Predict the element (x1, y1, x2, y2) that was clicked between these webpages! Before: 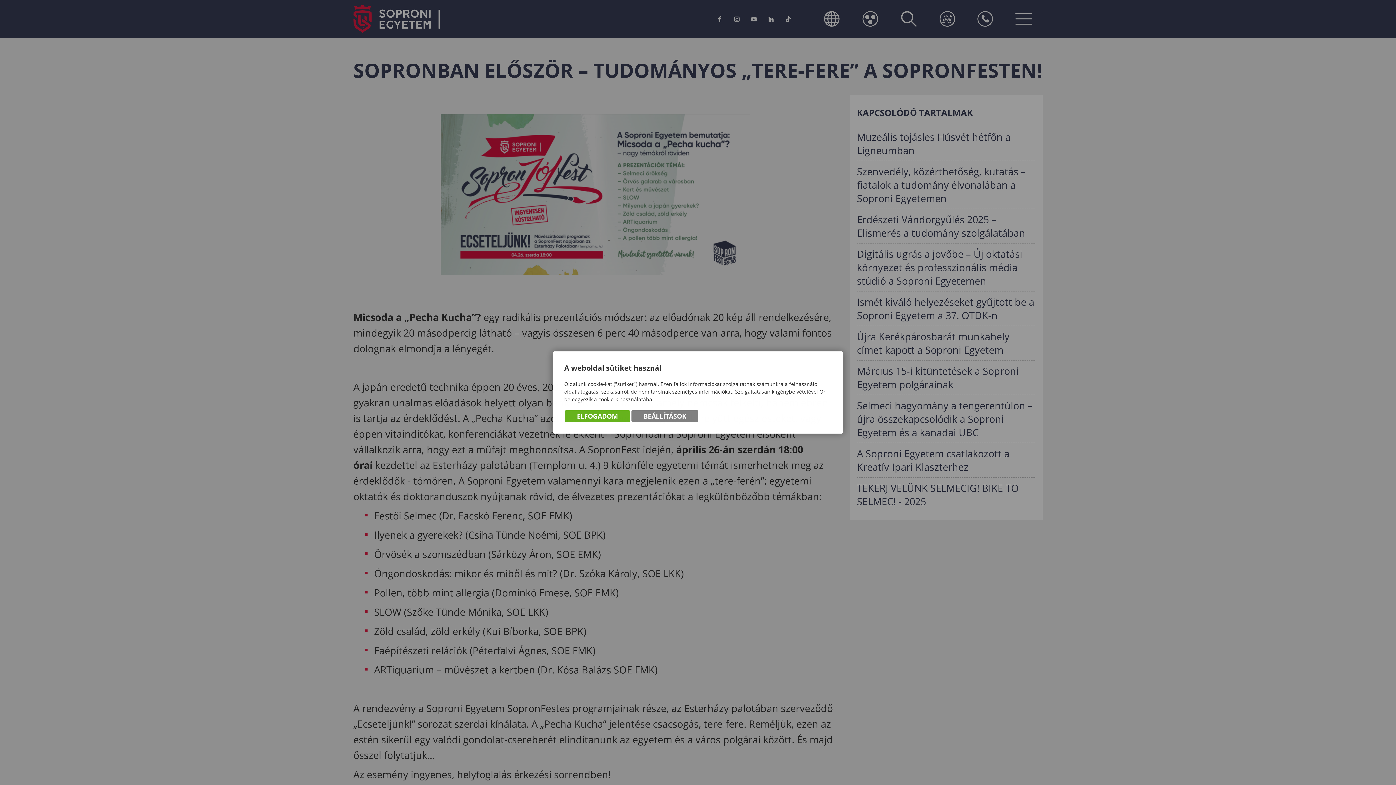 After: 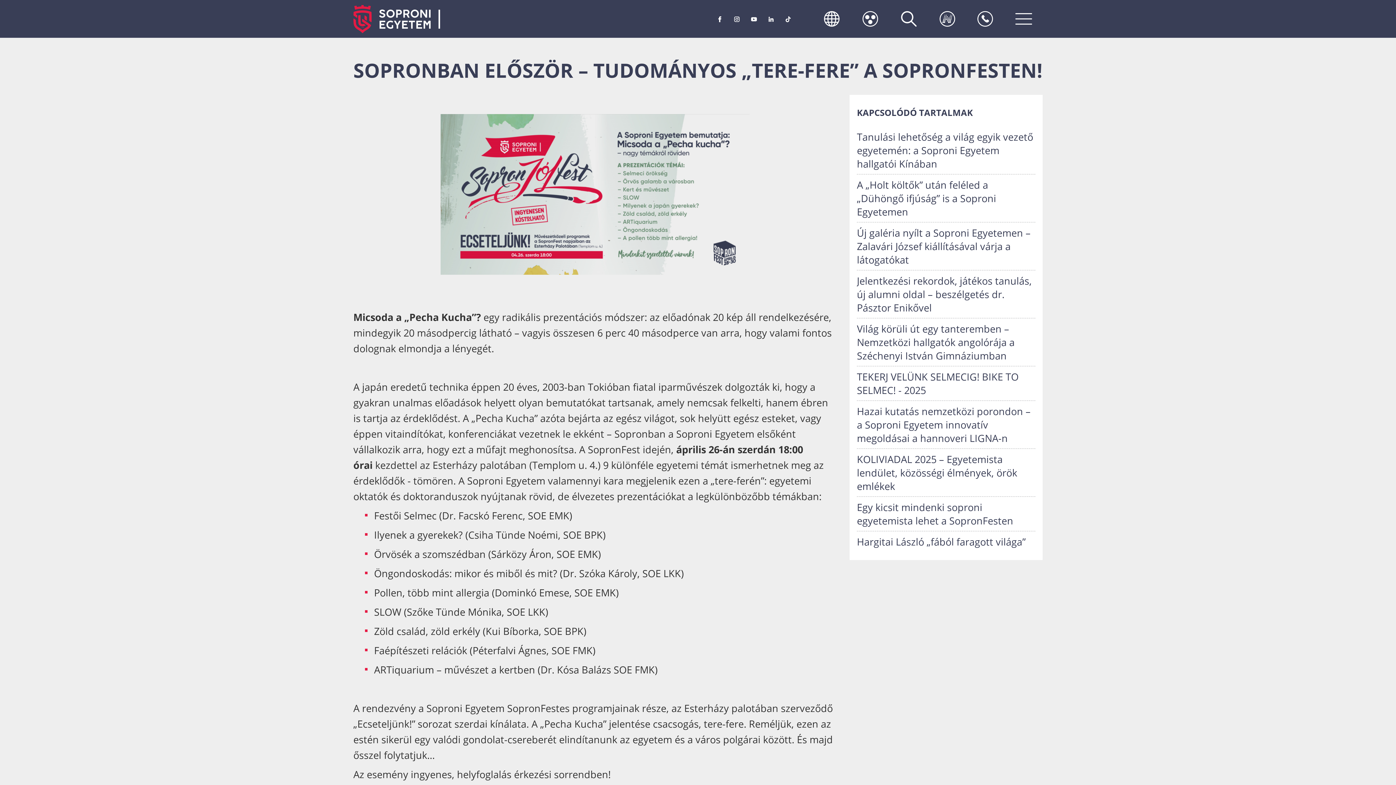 Action: label: ELFOGADOM bbox: (565, 410, 630, 422)